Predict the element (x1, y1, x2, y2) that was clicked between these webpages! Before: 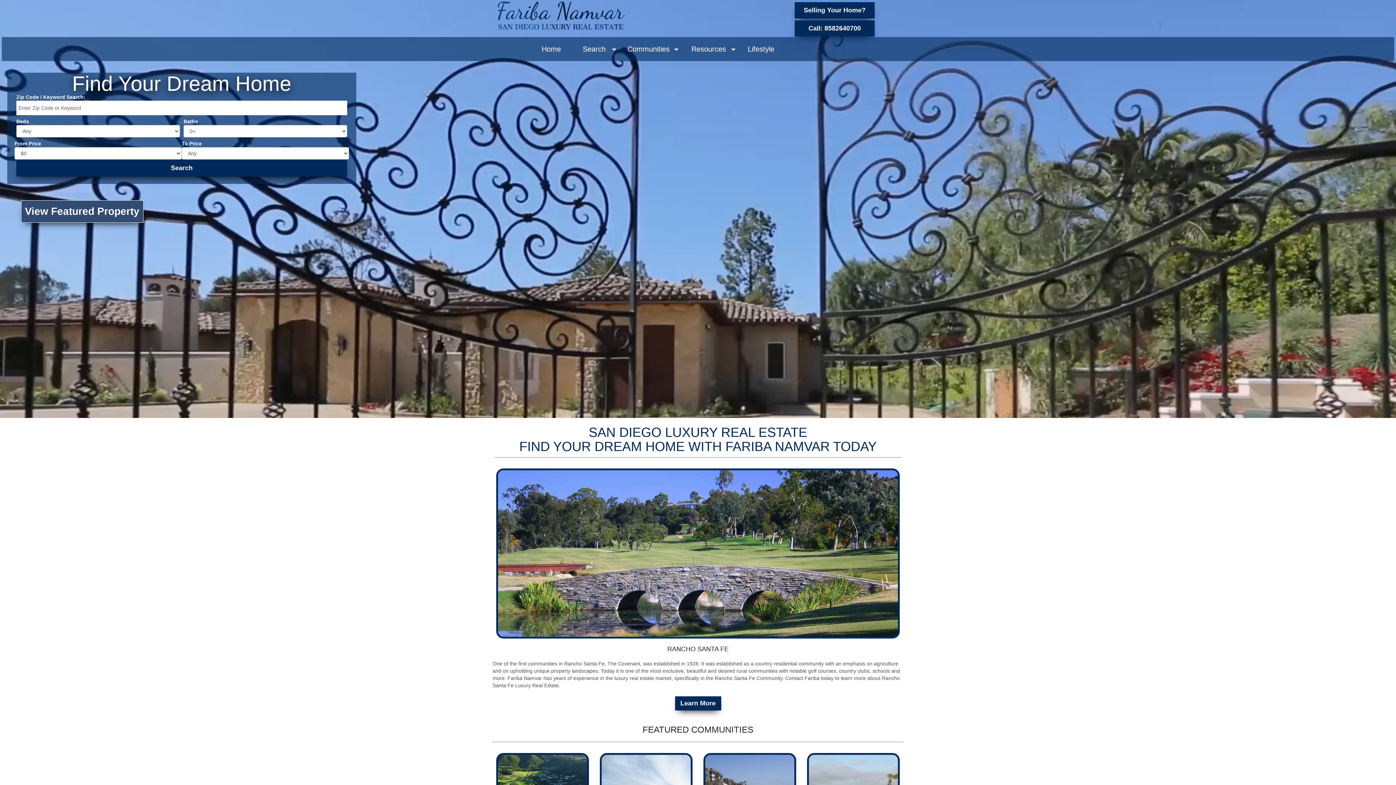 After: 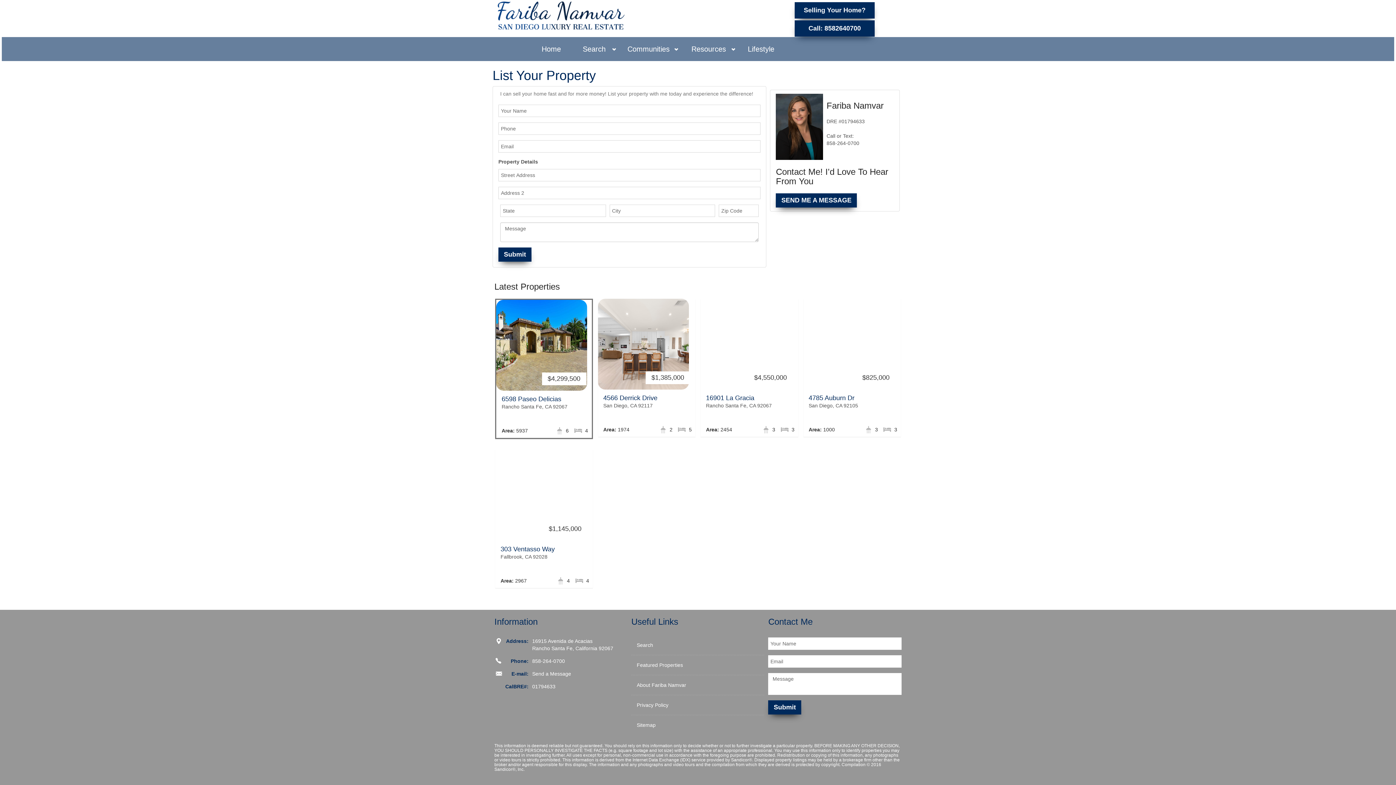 Action: bbox: (794, 2, 874, 18) label: Selling Your Home?